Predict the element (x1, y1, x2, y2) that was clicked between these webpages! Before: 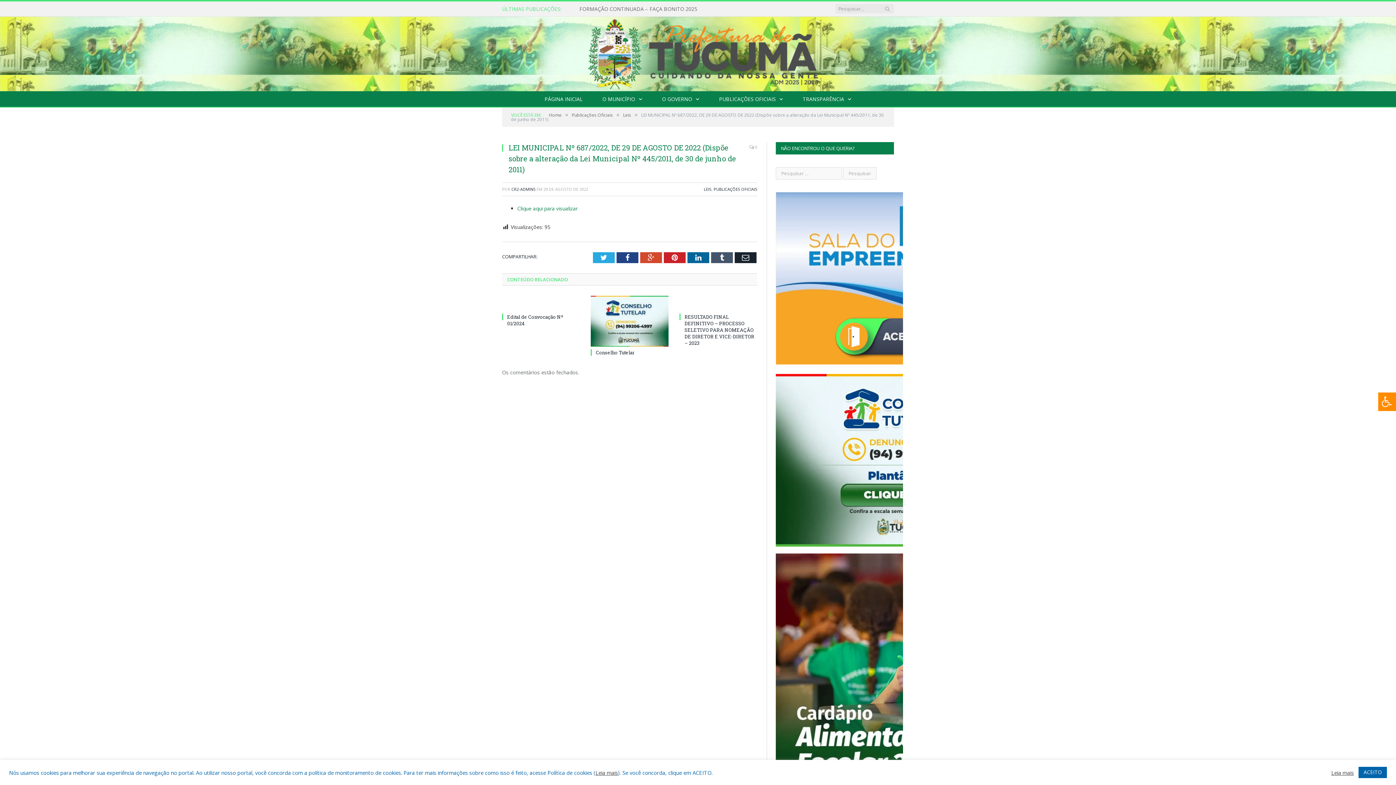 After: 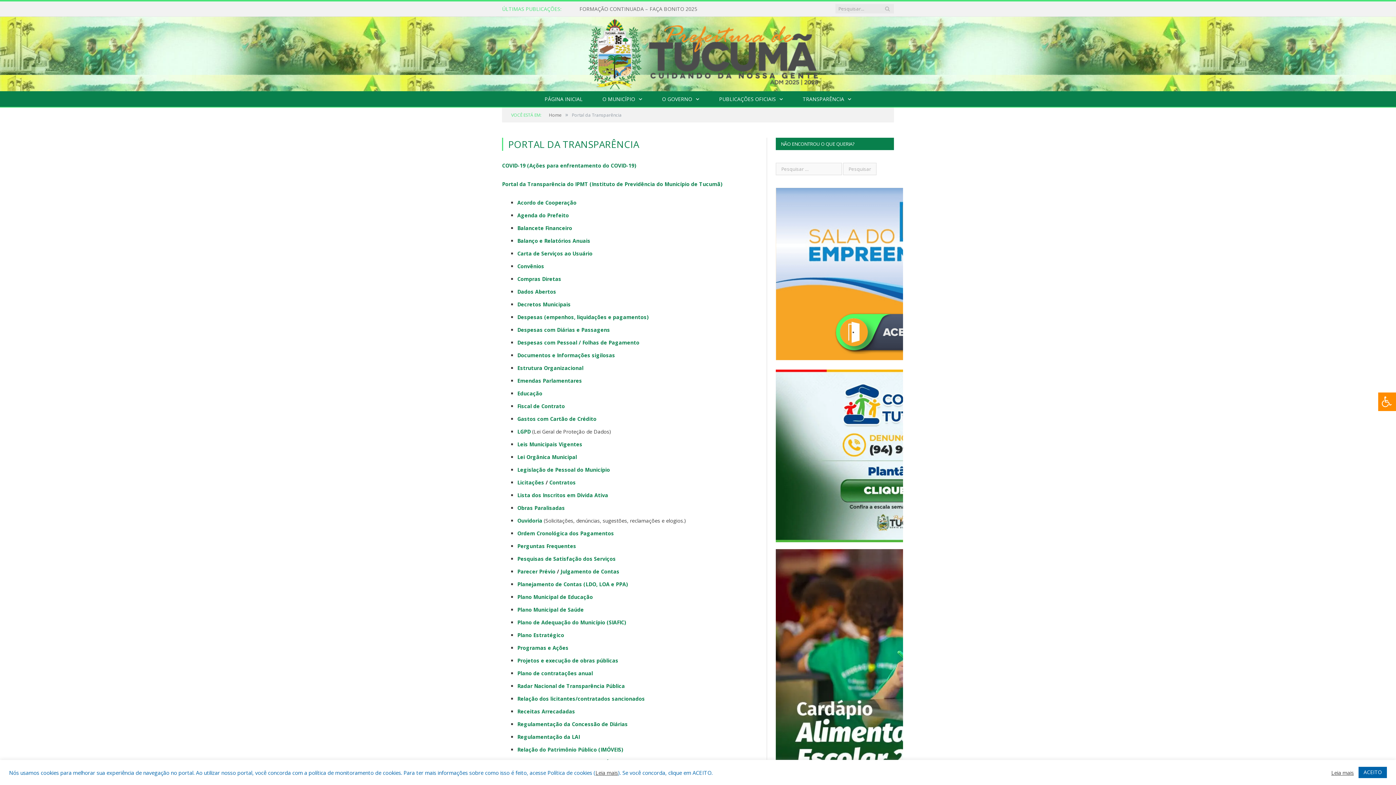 Action: bbox: (793, 91, 860, 107) label: TRANSPARÊNCIA